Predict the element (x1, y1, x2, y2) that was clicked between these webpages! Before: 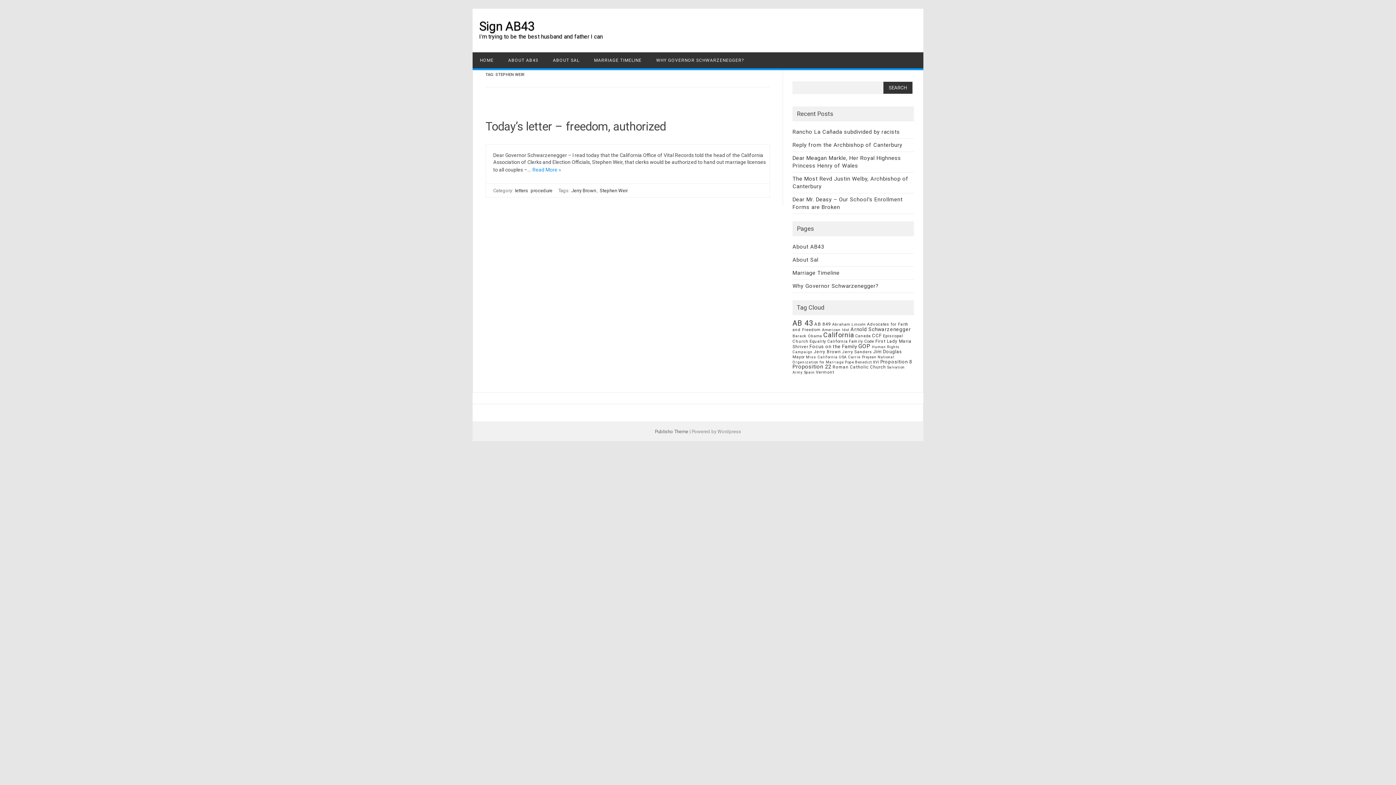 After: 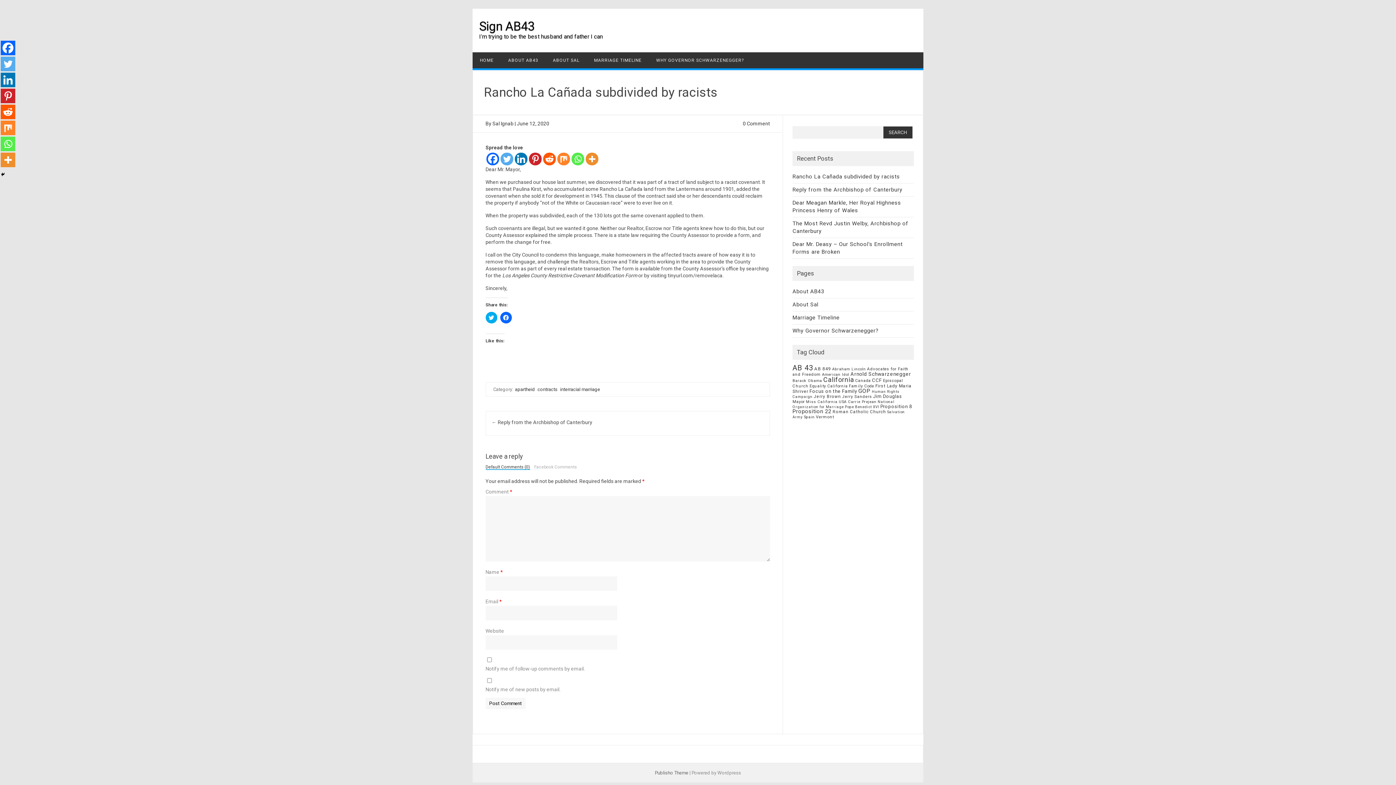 Action: label: Rancho La Cañada subdivided by racists bbox: (792, 128, 900, 135)